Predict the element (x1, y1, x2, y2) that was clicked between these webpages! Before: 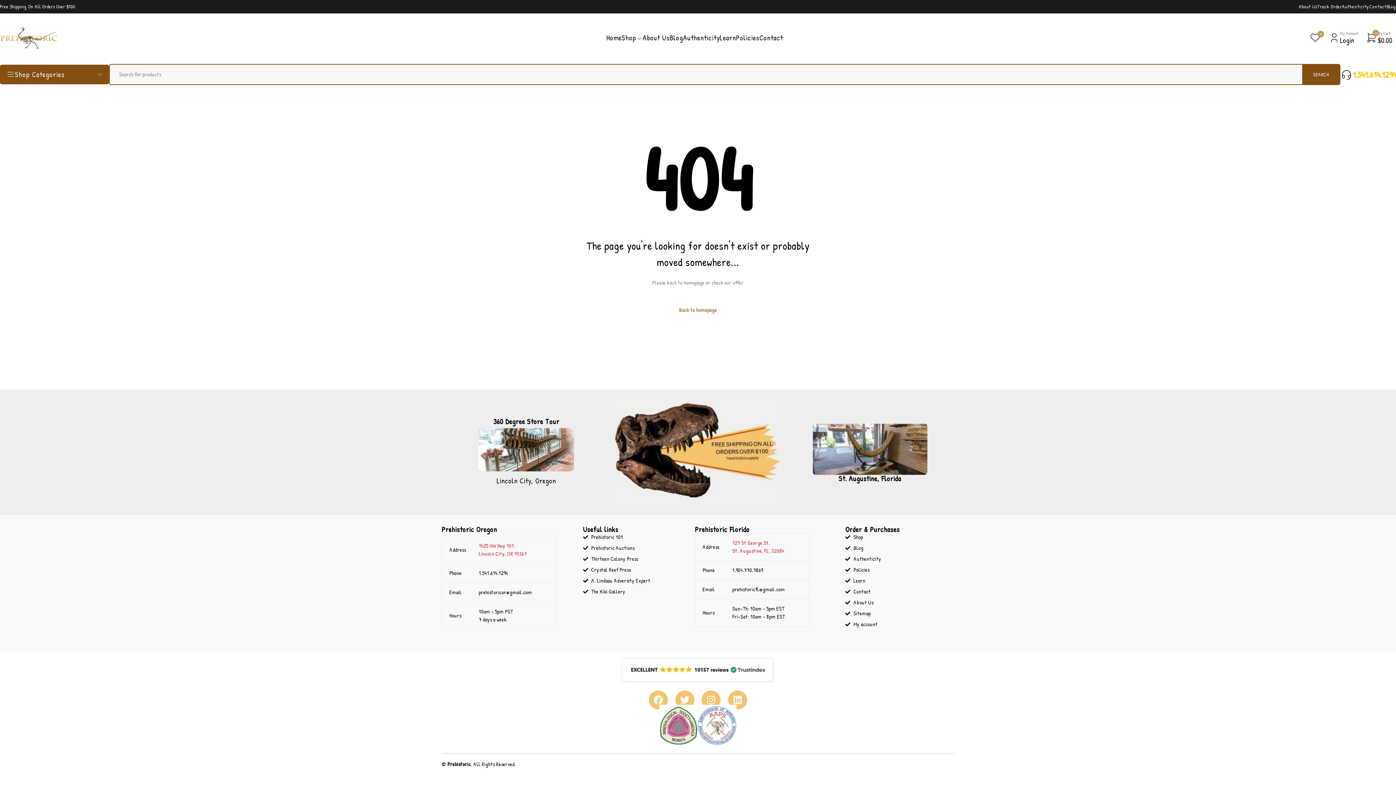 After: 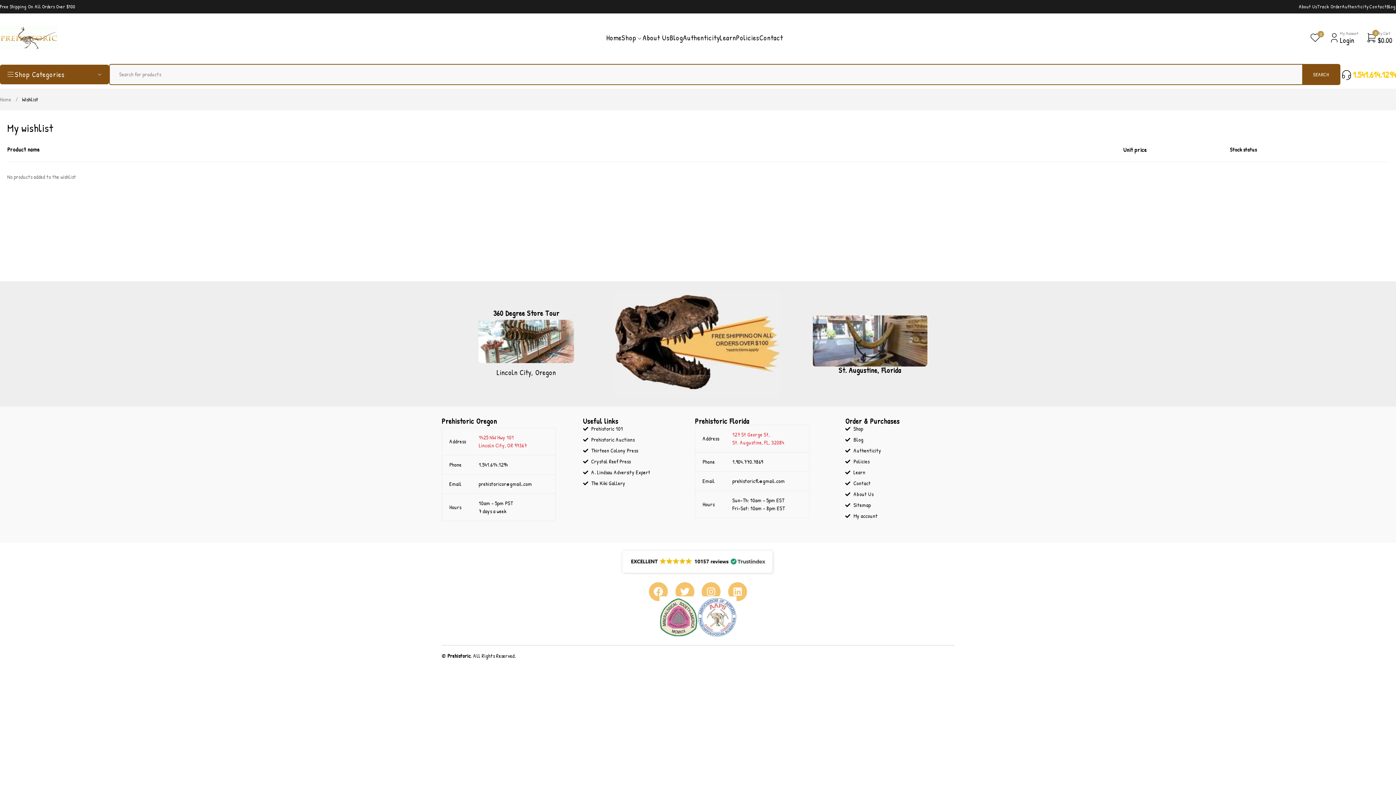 Action: label: 0 bbox: (1306, 32, 1325, 43)